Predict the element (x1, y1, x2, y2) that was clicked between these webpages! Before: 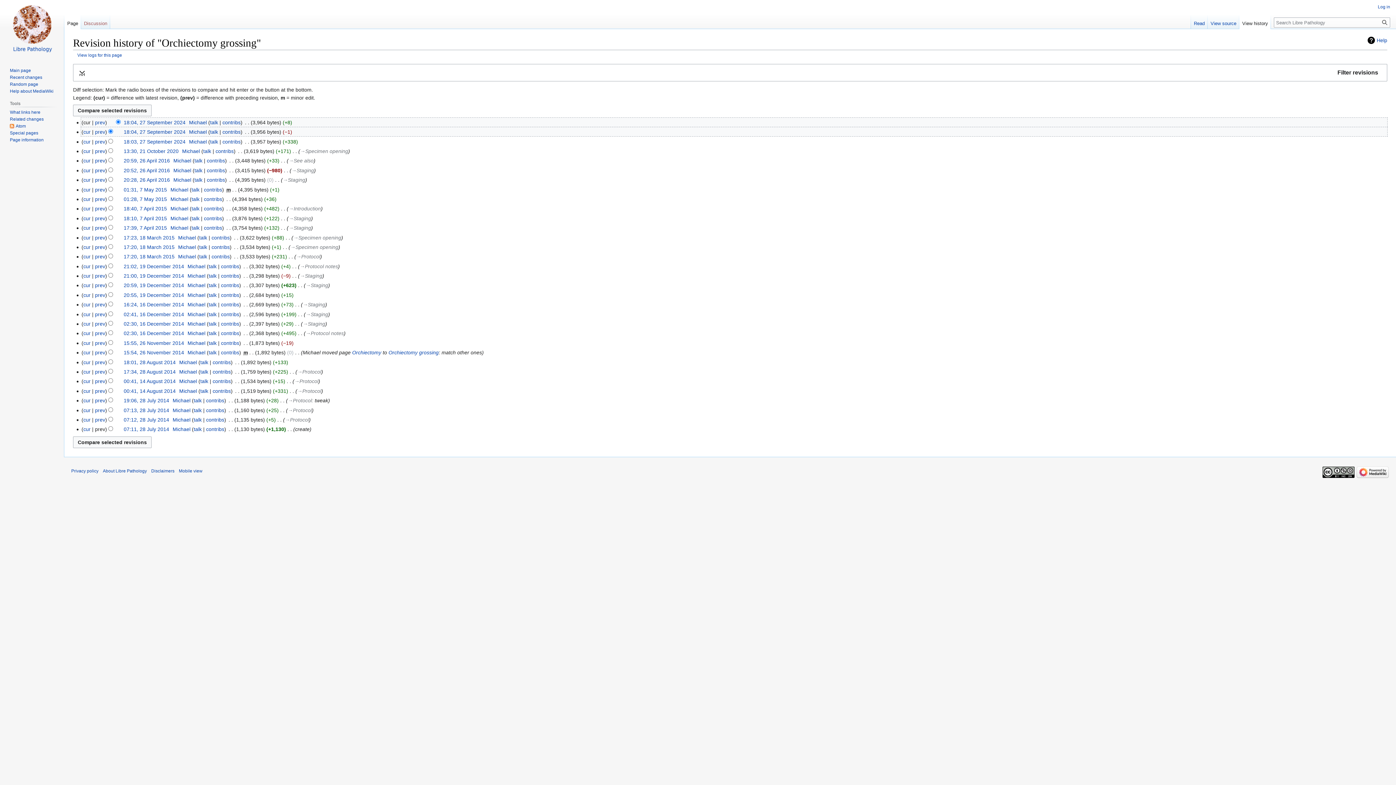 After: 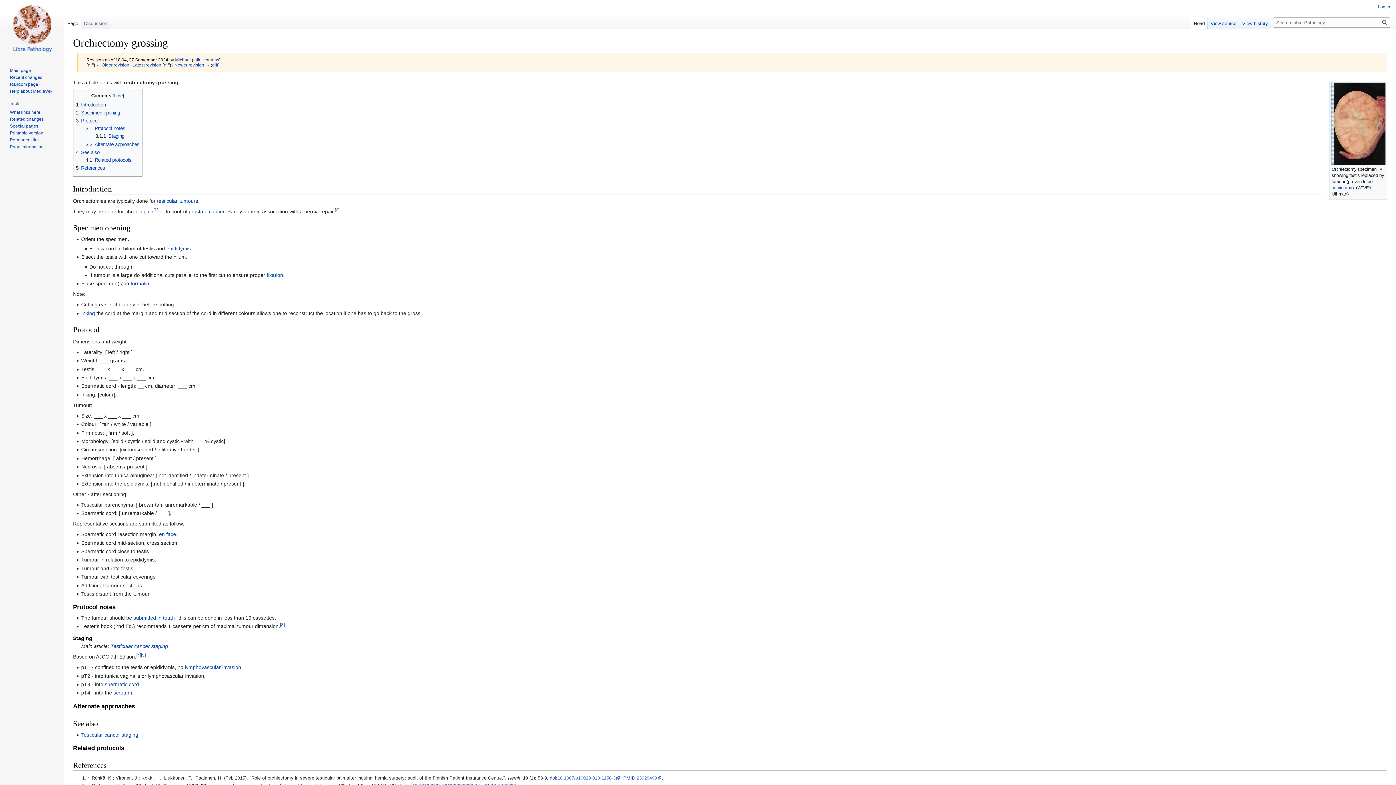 Action: bbox: (123, 129, 185, 134) label: 18:04, 27 September 2024